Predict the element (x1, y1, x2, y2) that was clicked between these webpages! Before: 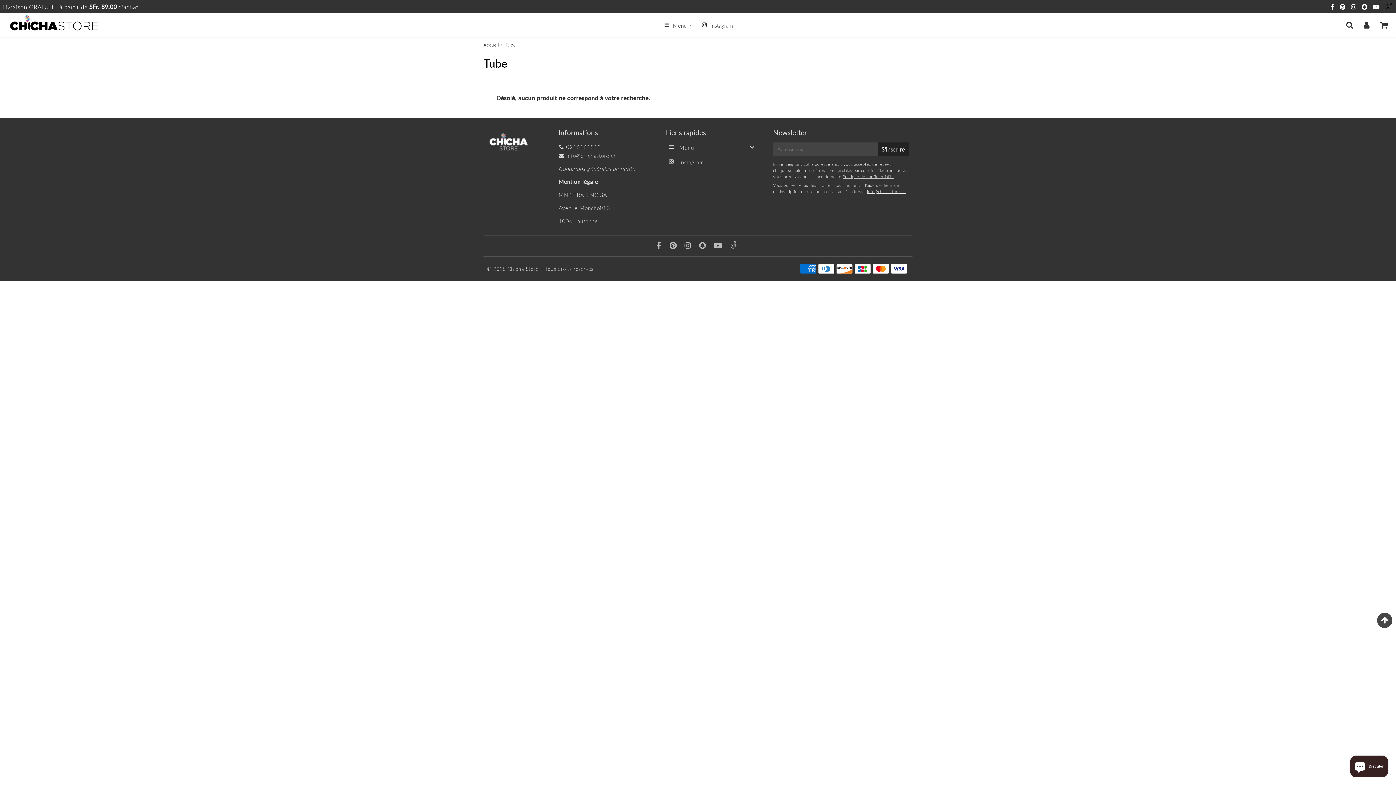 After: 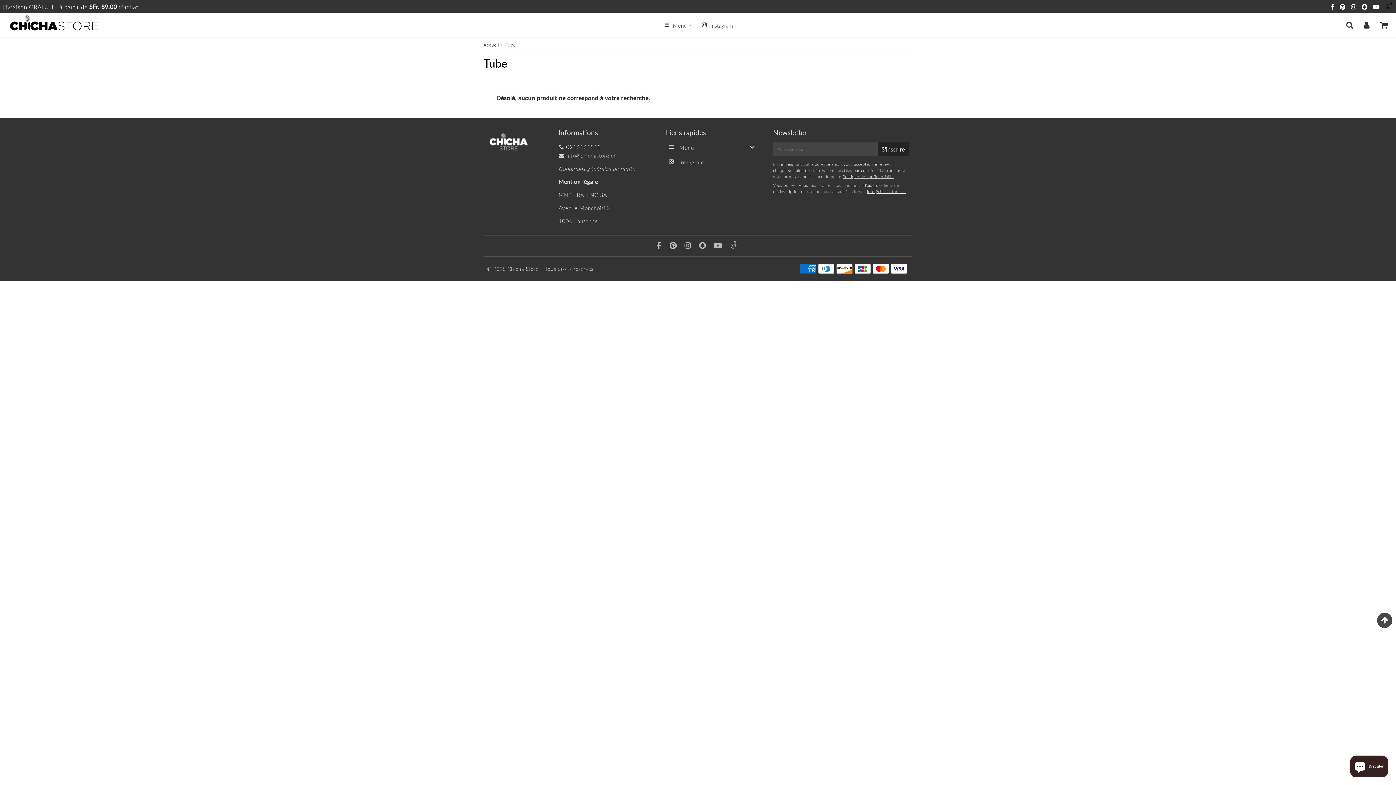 Action: label:   bbox: (1330, 3, 1336, 10)